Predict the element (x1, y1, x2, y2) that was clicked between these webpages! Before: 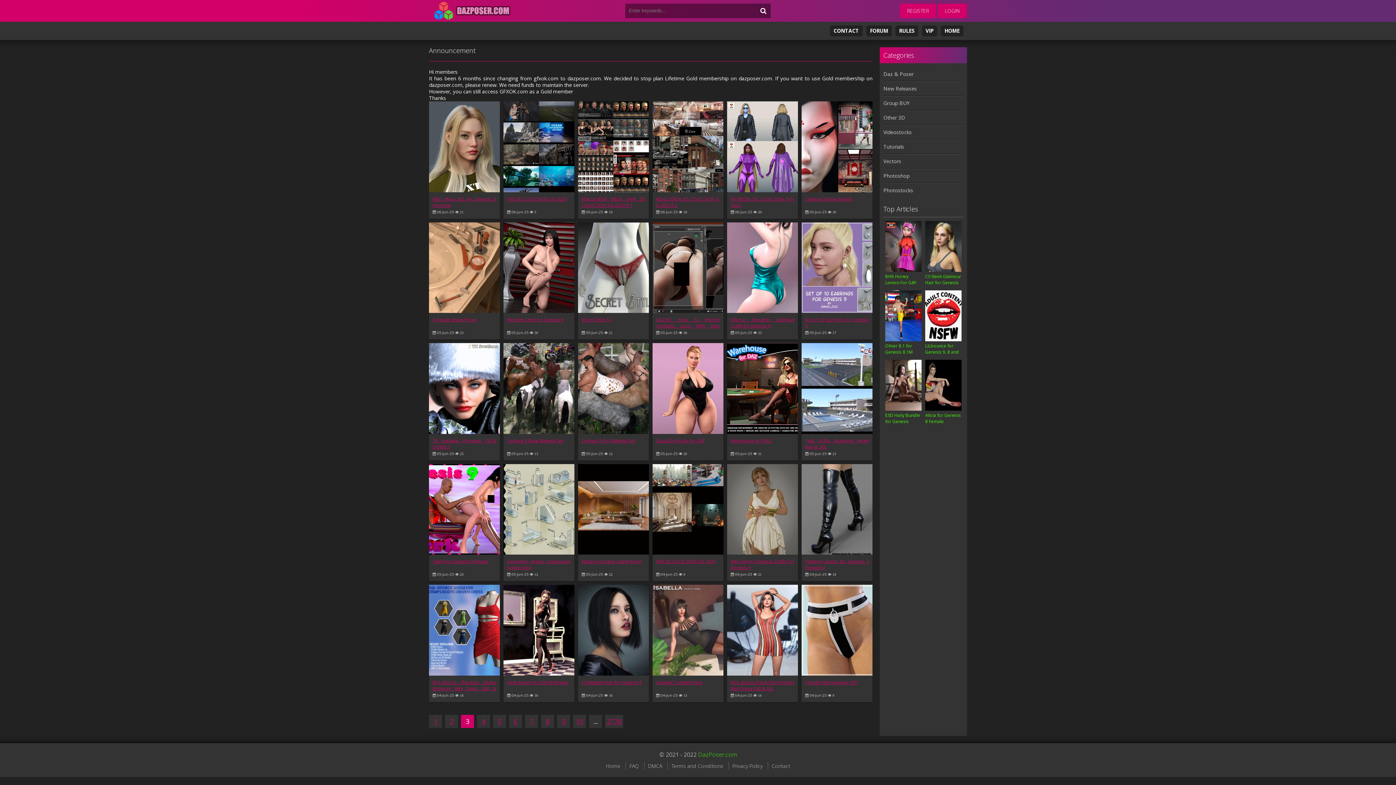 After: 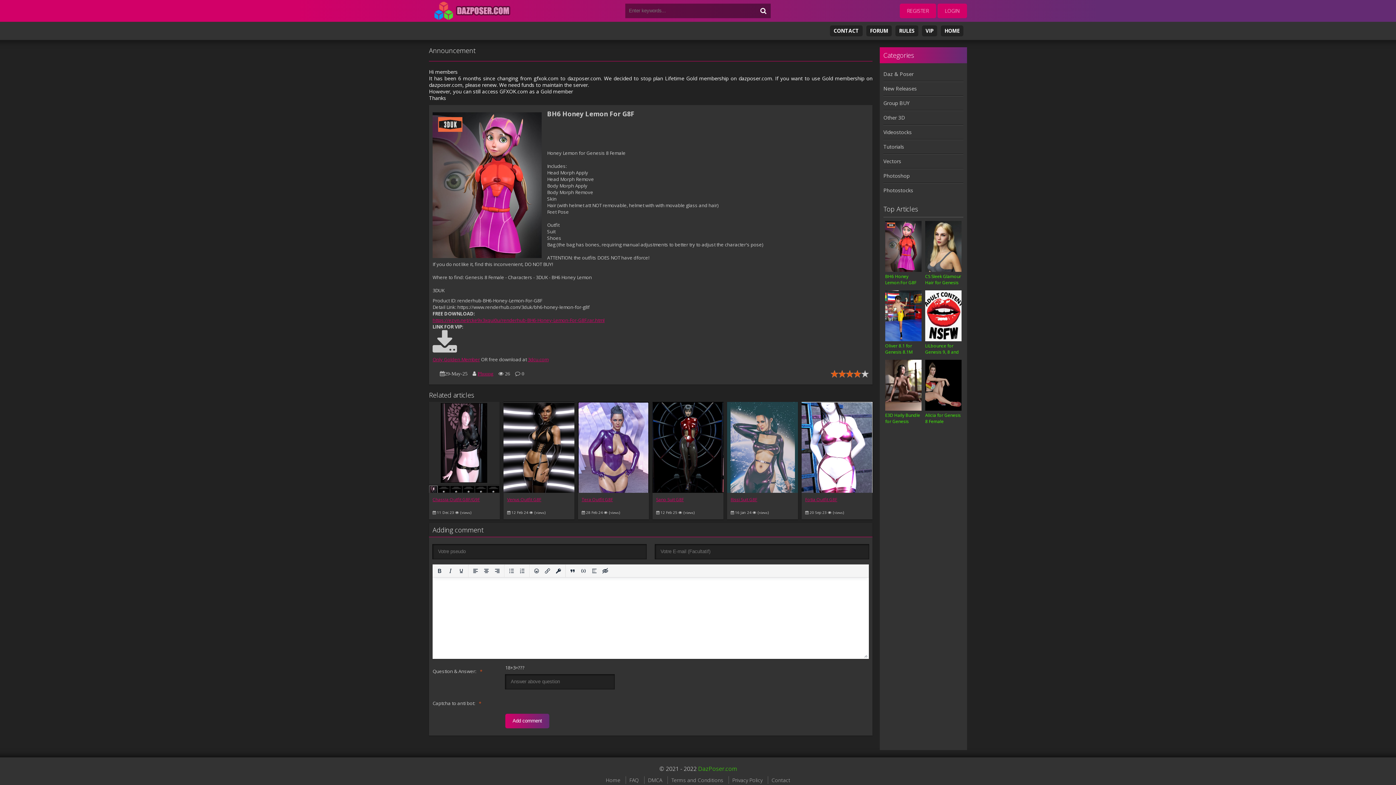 Action: label: BH6 Honey Lemon For G8F bbox: (885, 221, 921, 286)